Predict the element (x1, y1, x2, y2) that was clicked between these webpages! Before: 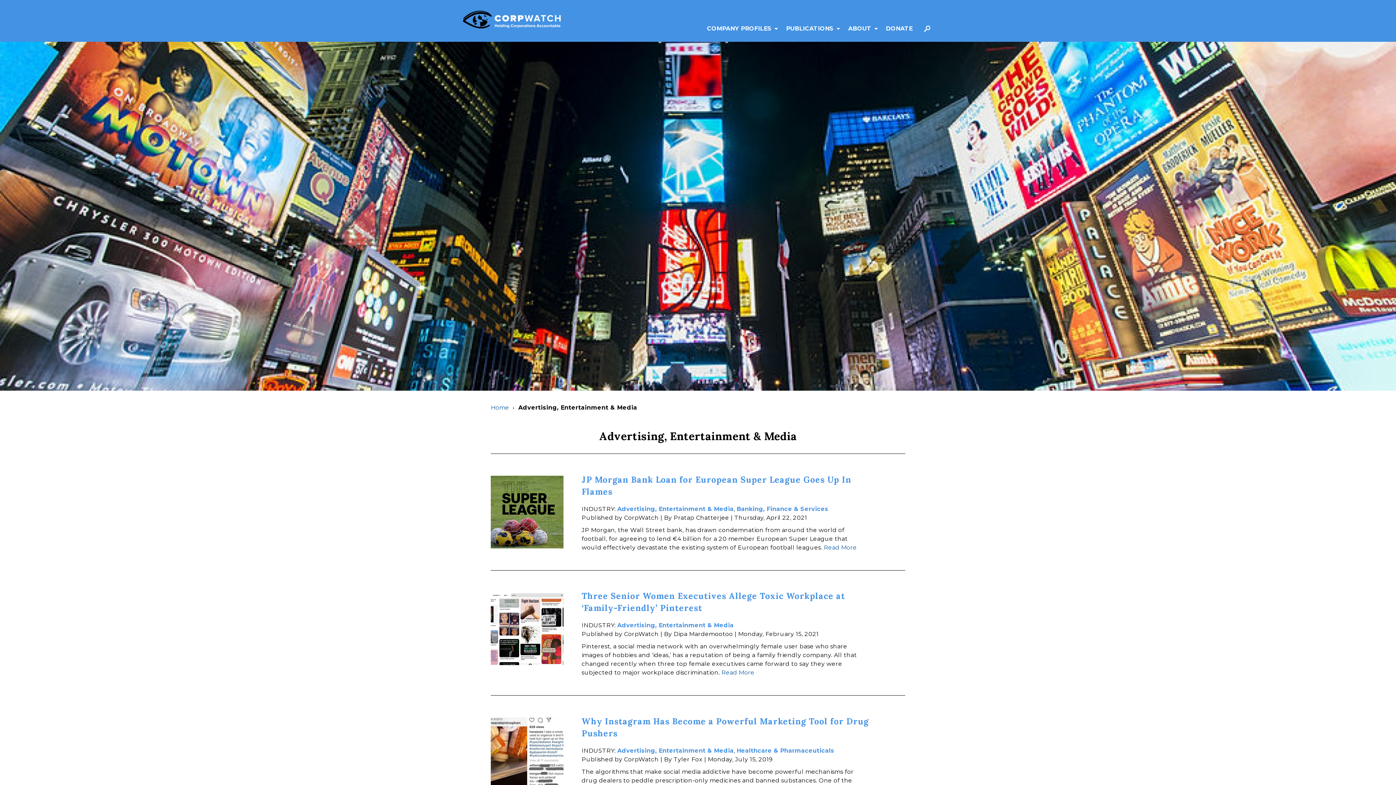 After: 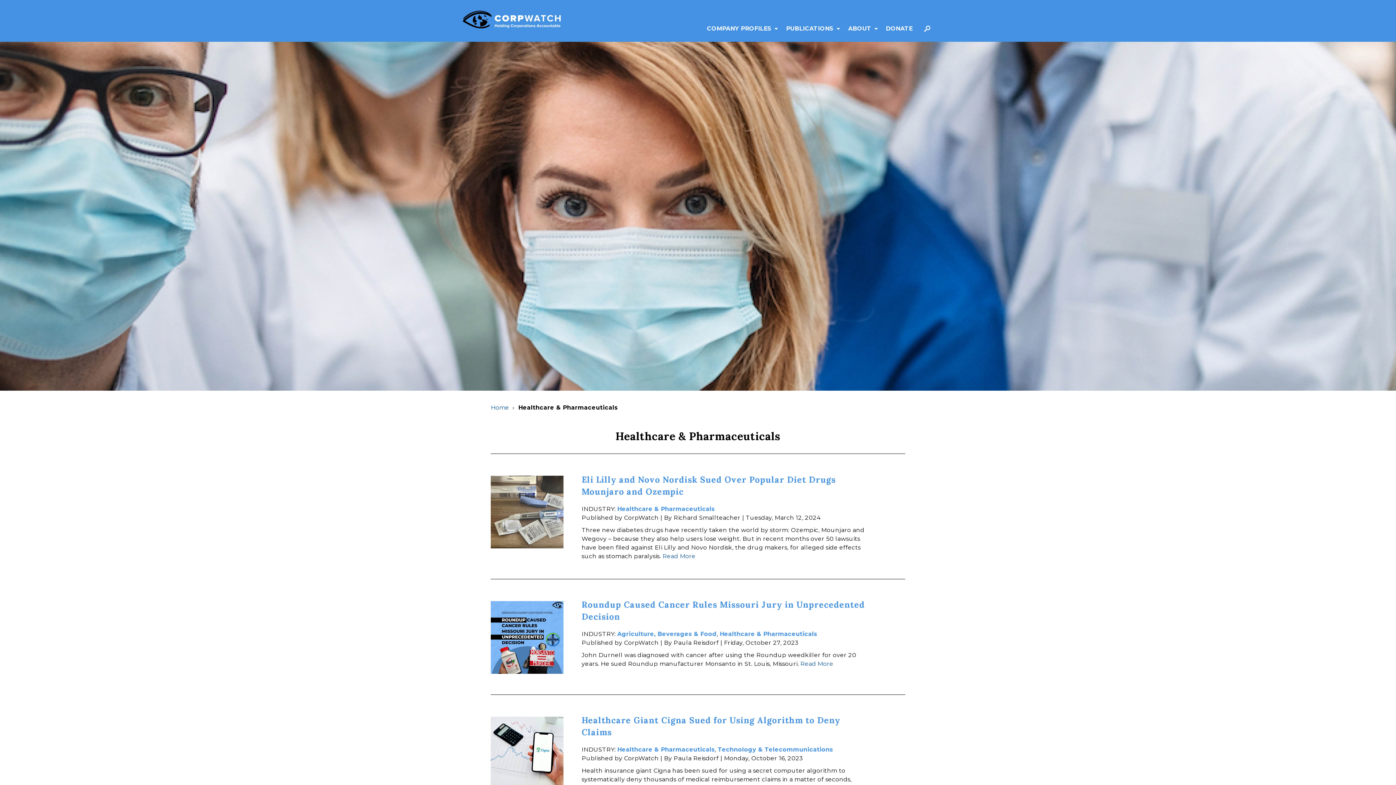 Action: bbox: (736, 747, 834, 754) label: Healthcare & Pharmaceuticals